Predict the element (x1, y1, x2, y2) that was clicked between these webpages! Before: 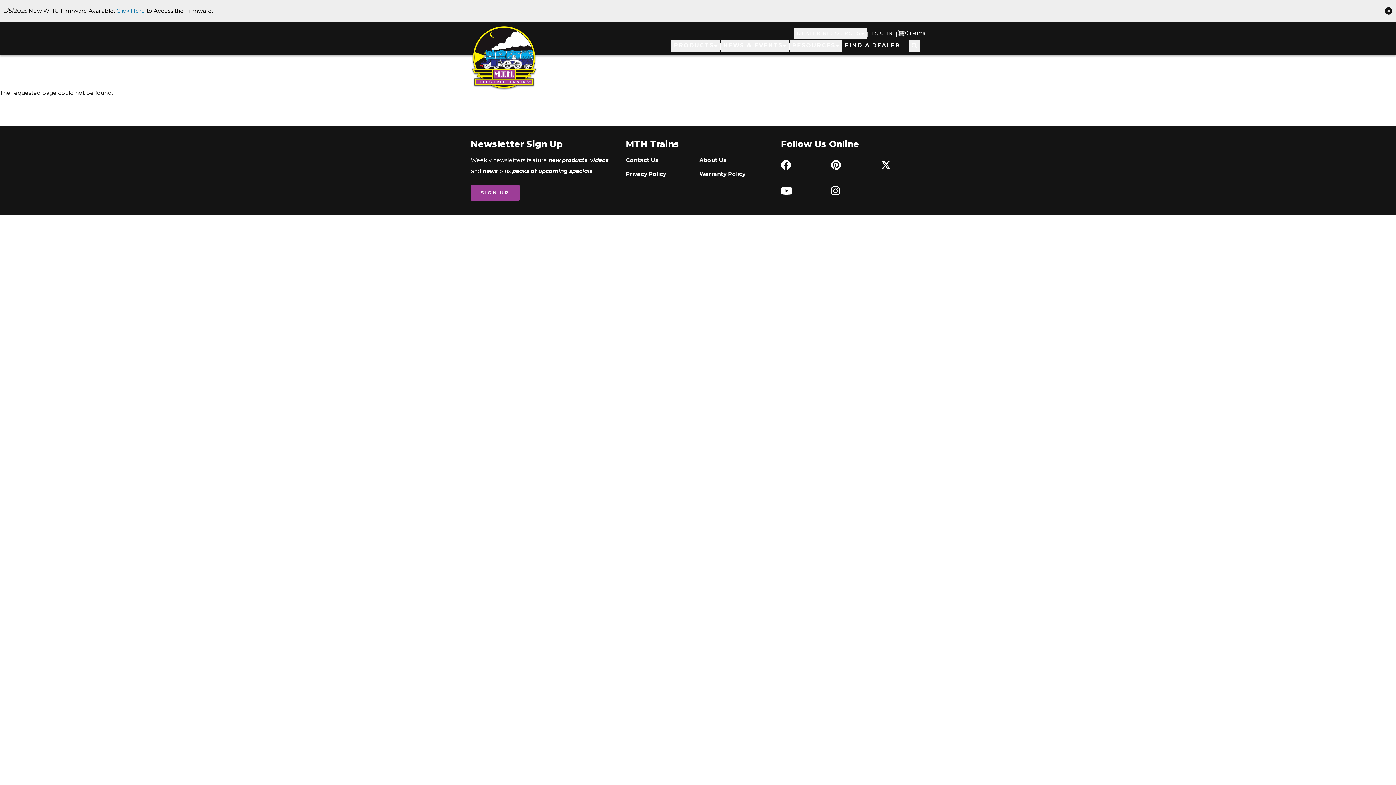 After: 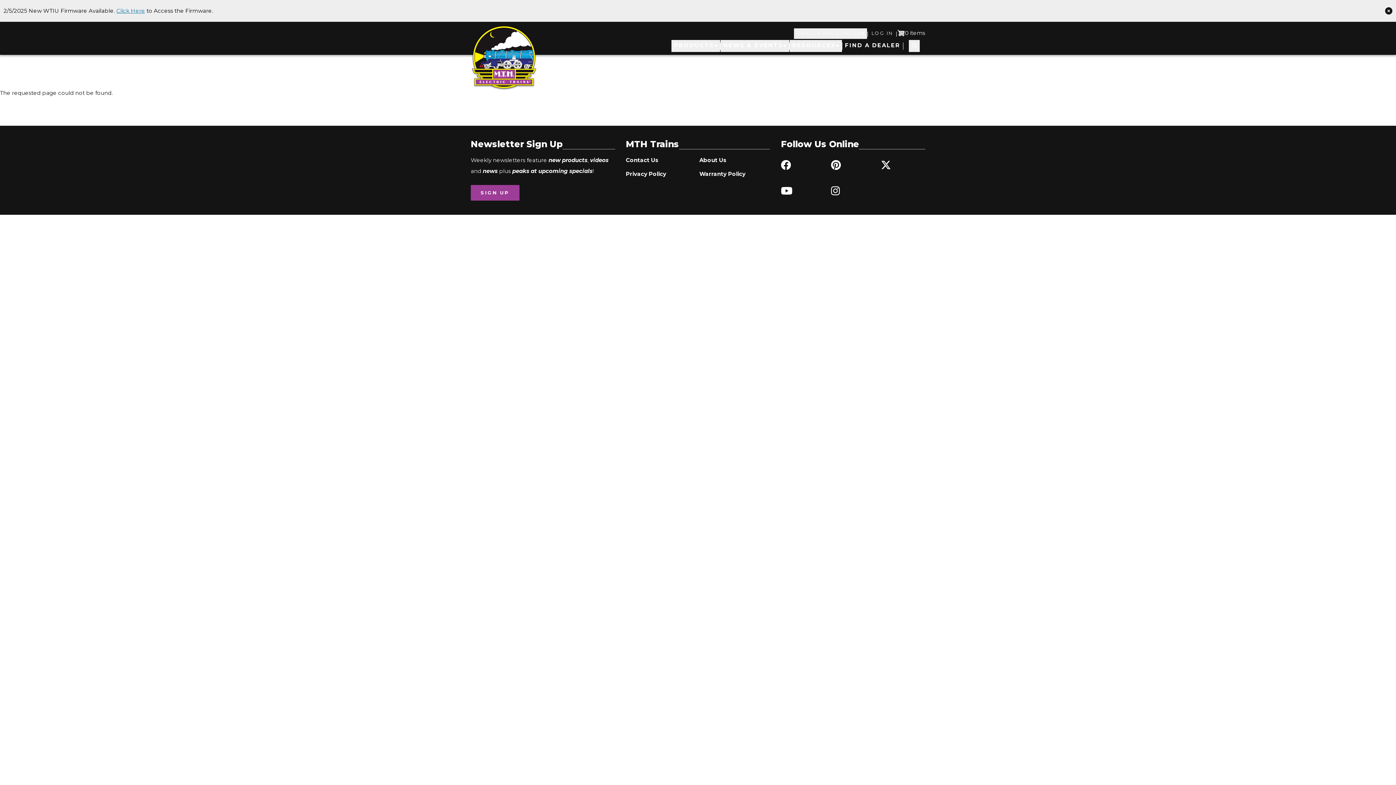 Action: bbox: (881, 154, 925, 175)